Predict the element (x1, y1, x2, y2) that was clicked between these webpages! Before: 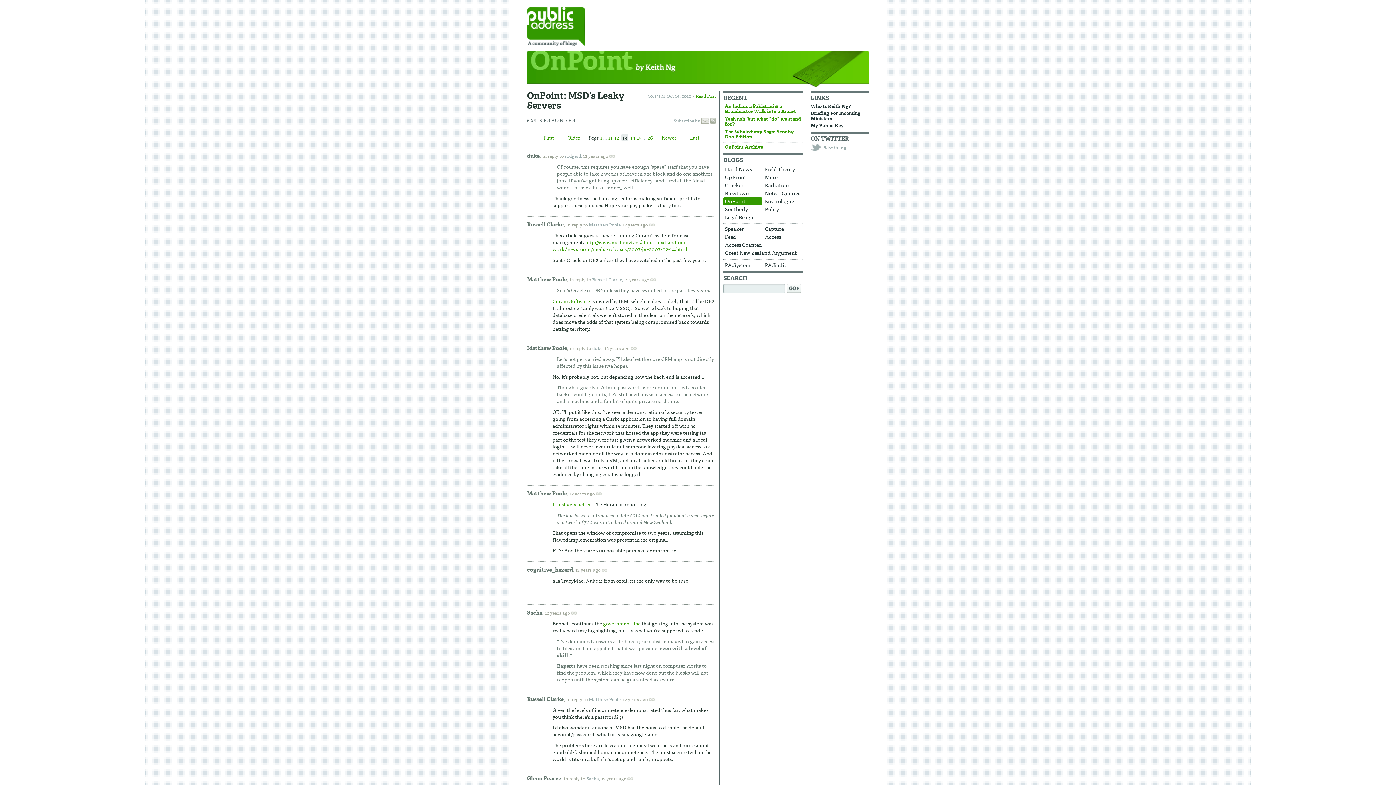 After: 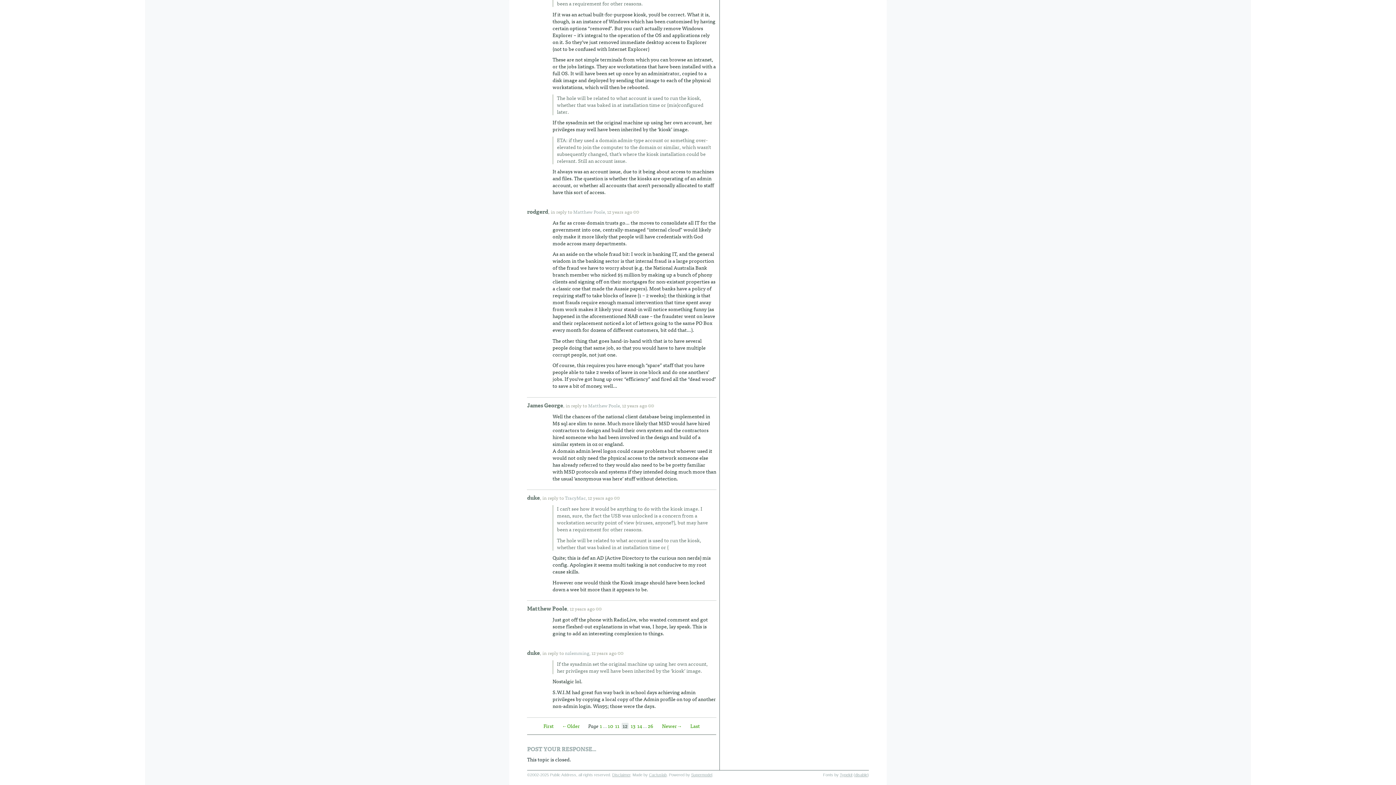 Action: label: rodgerd, bbox: (565, 152, 582, 159)